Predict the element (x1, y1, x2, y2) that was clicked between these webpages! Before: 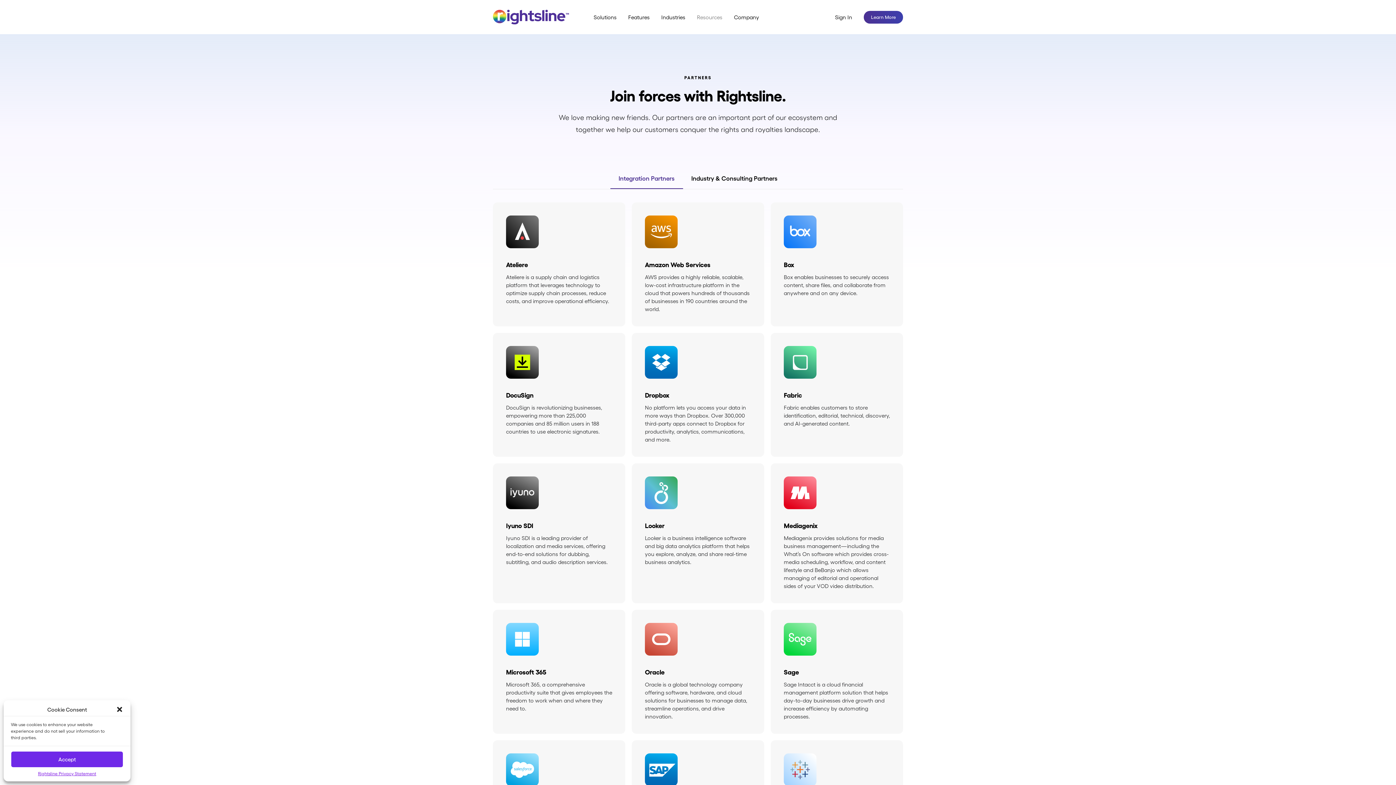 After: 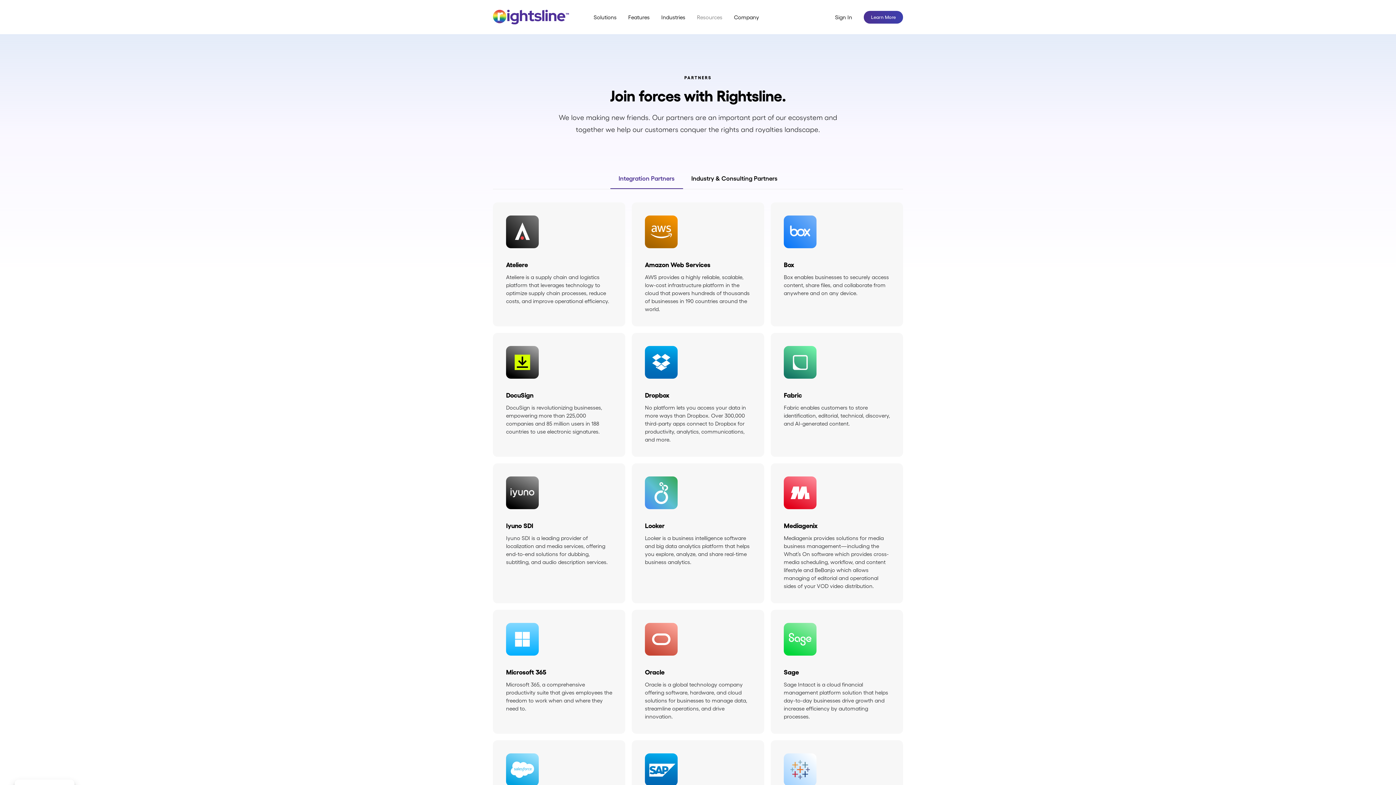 Action: bbox: (10, 751, 123, 768) label: Accept